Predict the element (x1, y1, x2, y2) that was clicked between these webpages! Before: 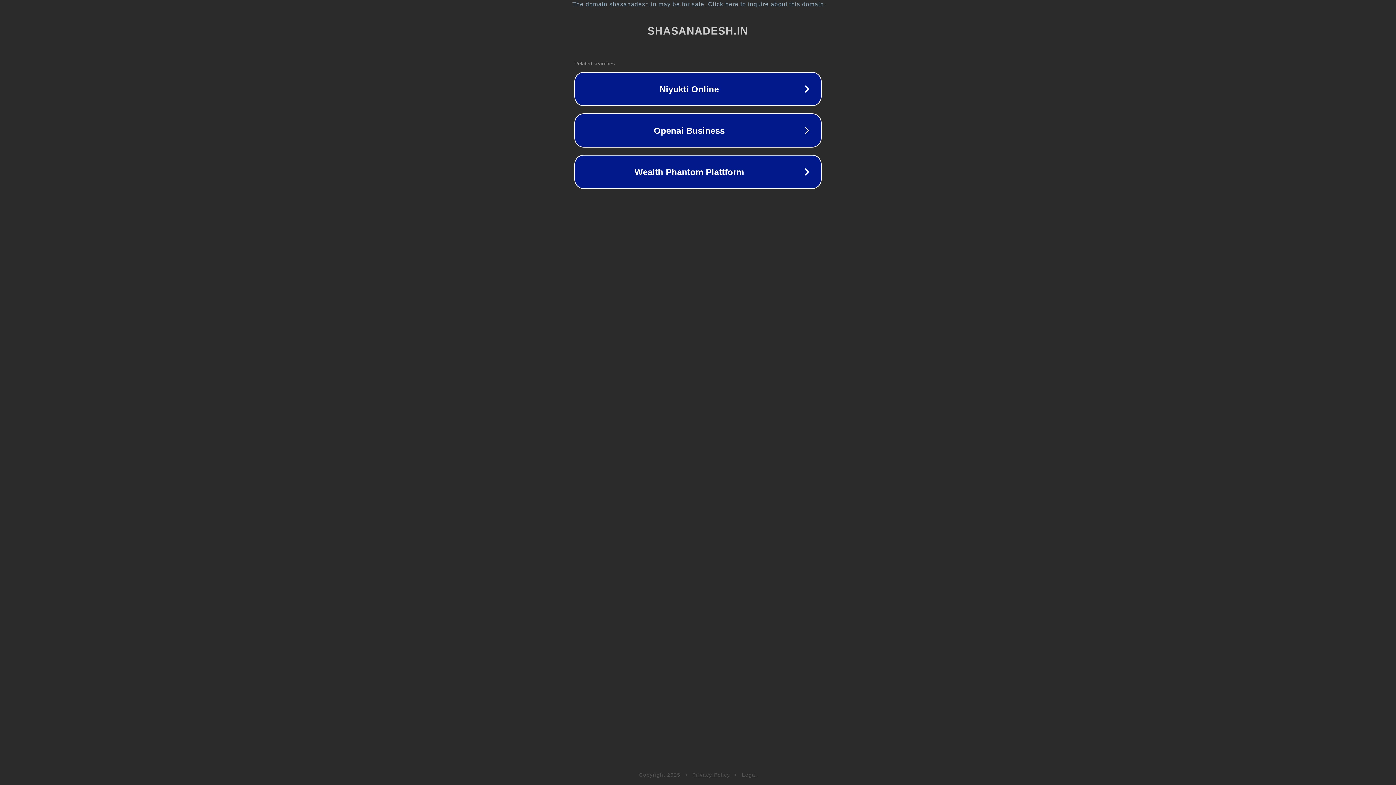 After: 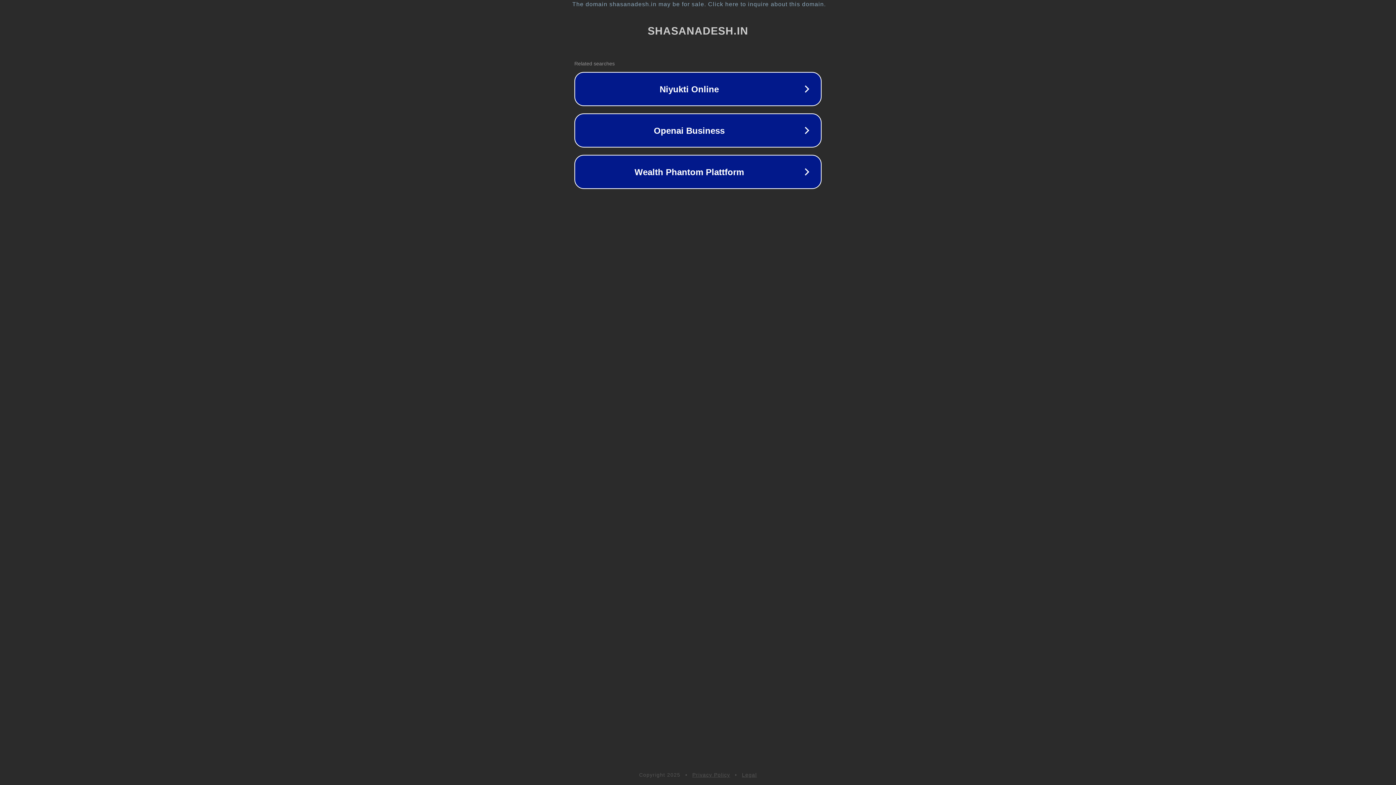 Action: label: Legal bbox: (742, 772, 757, 778)